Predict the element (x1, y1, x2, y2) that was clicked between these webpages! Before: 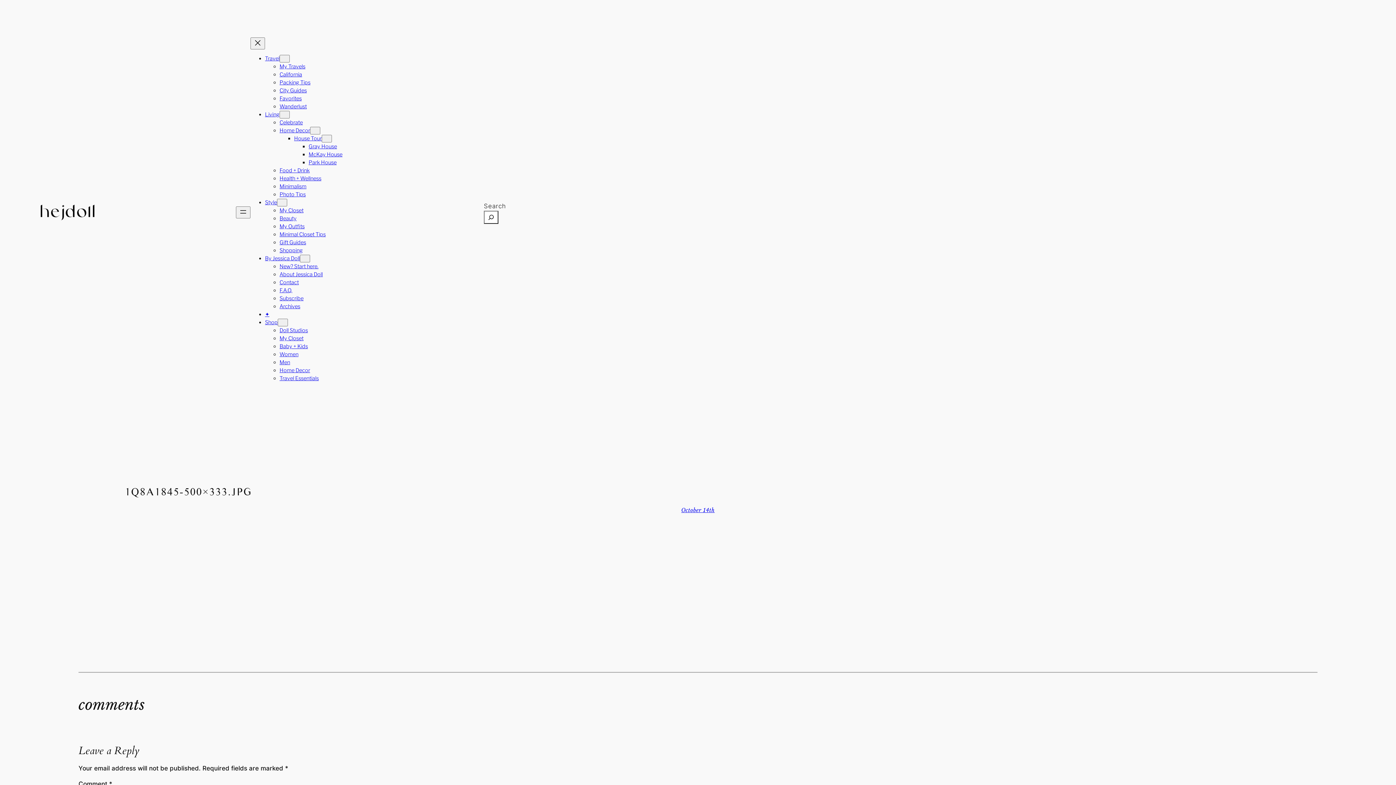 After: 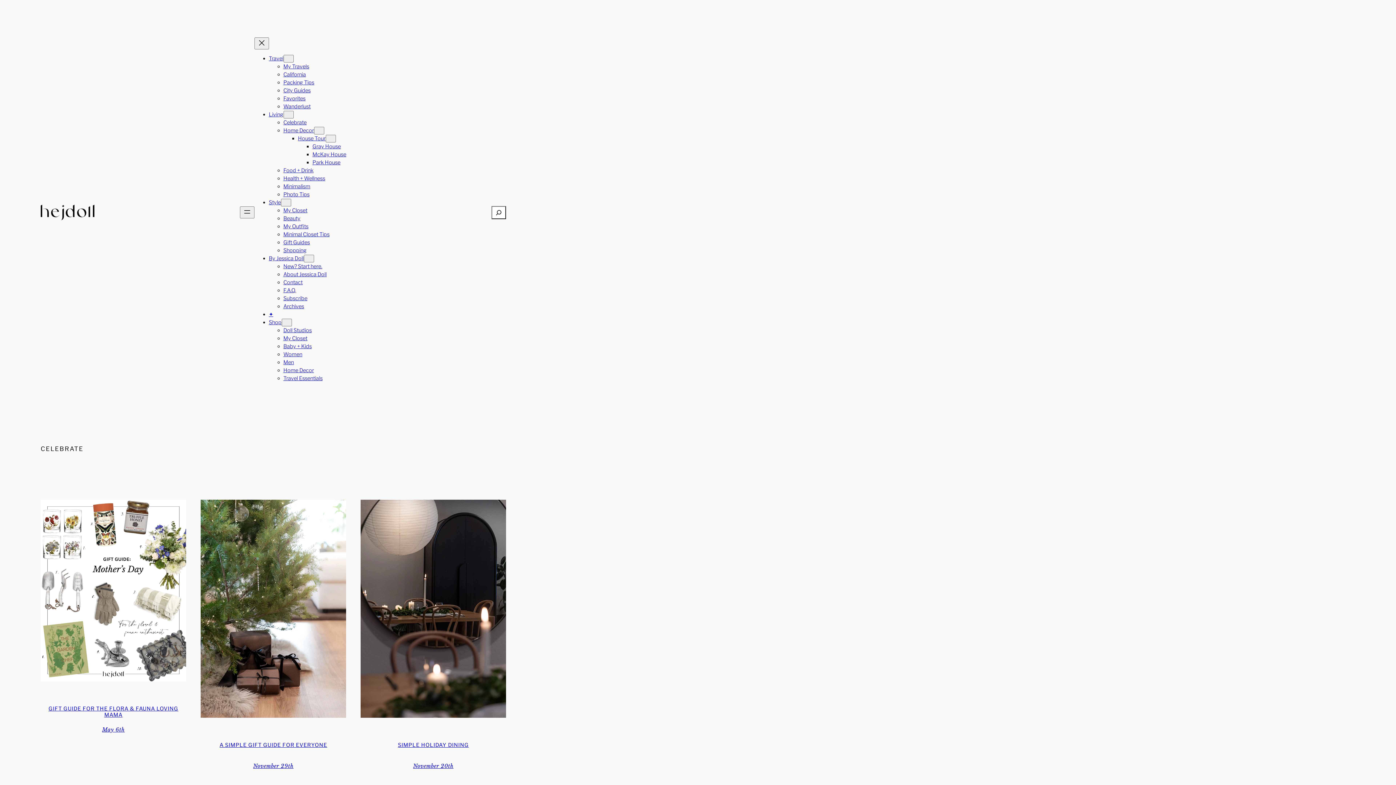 Action: label: Celebrate bbox: (279, 119, 302, 125)